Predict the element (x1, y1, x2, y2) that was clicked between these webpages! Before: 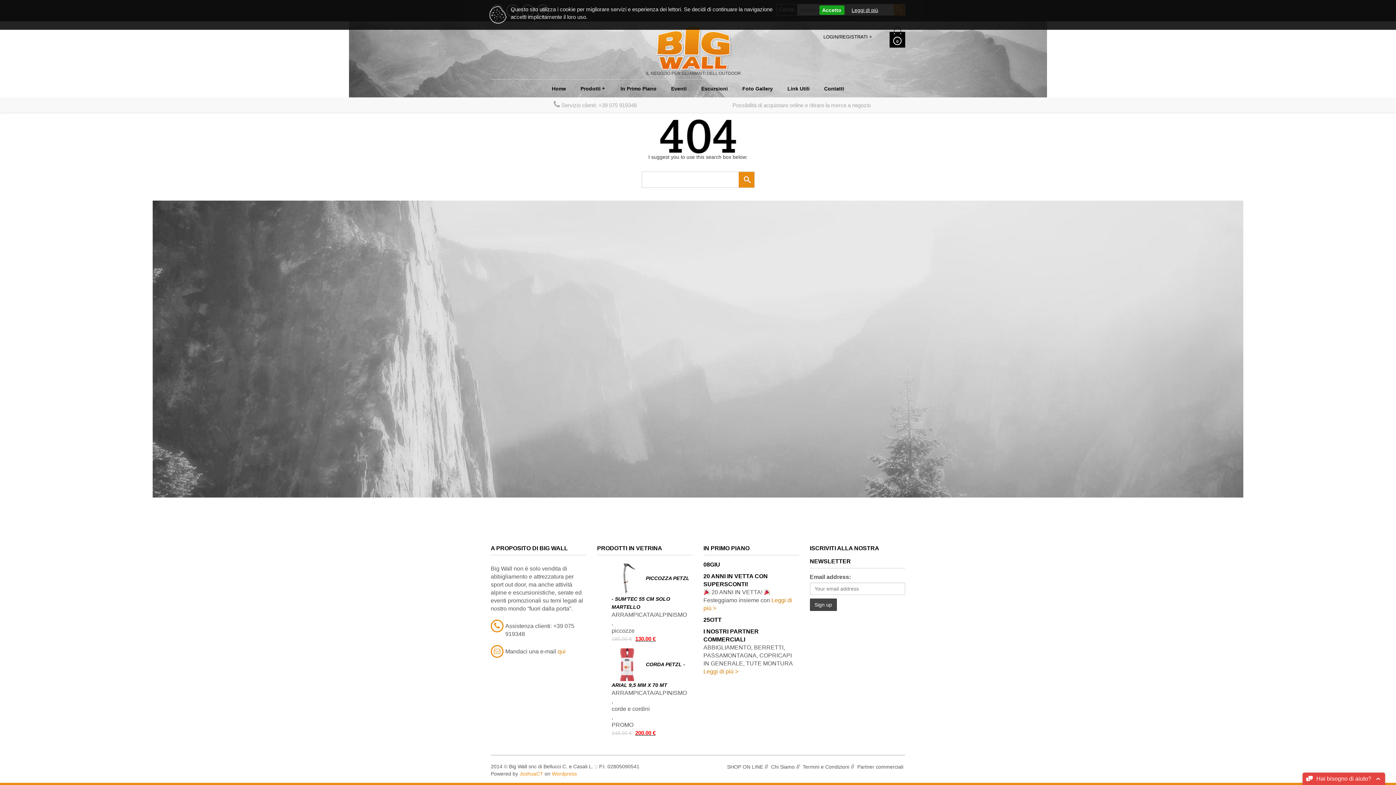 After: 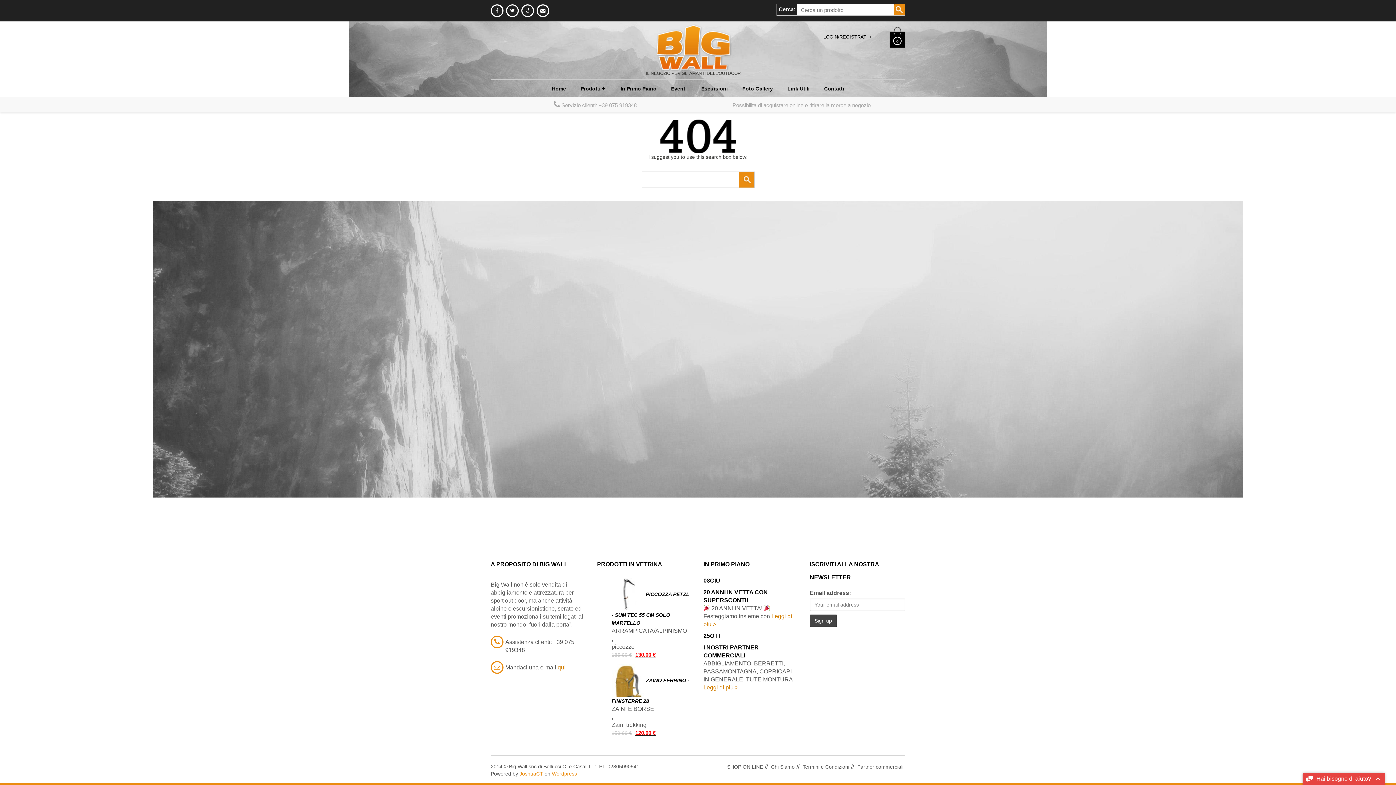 Action: label: Accetto bbox: (819, 5, 844, 14)